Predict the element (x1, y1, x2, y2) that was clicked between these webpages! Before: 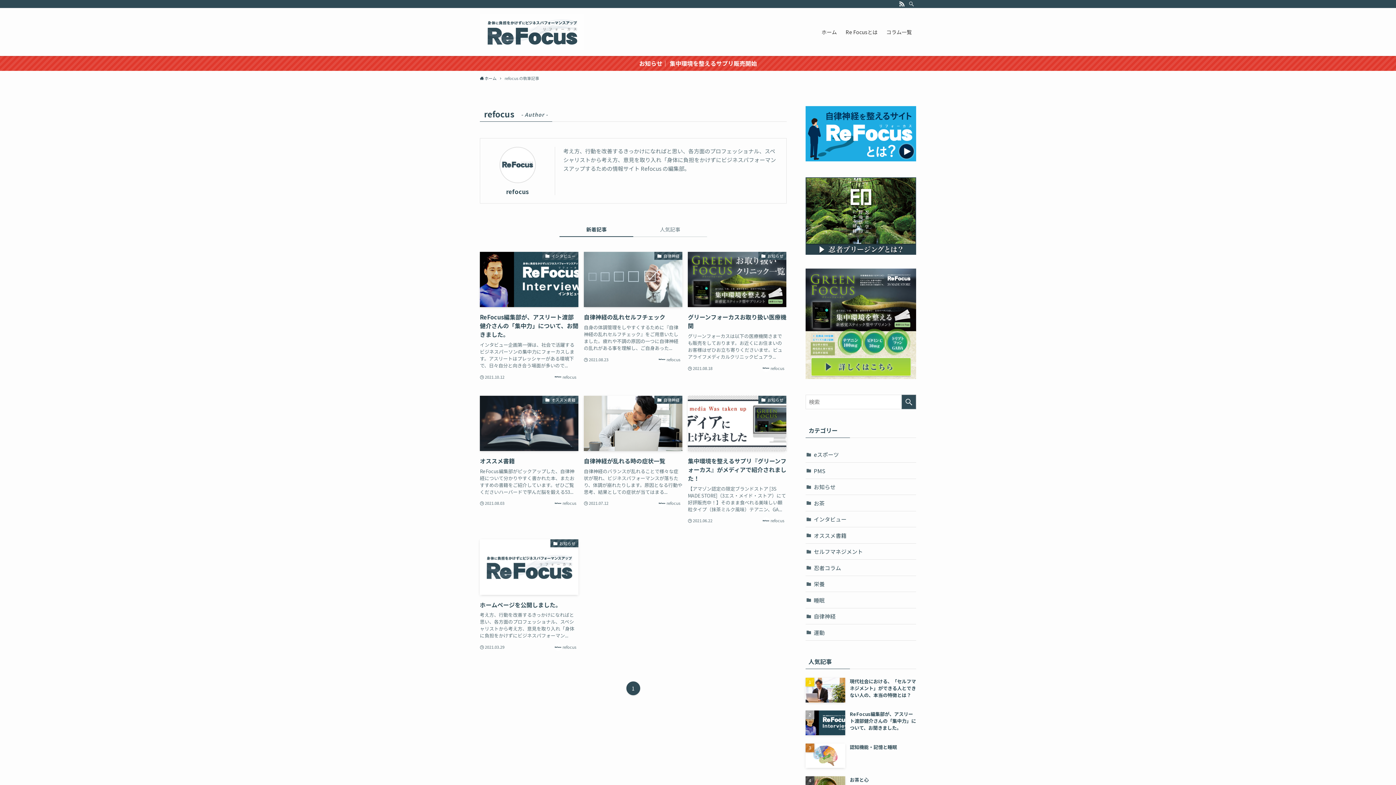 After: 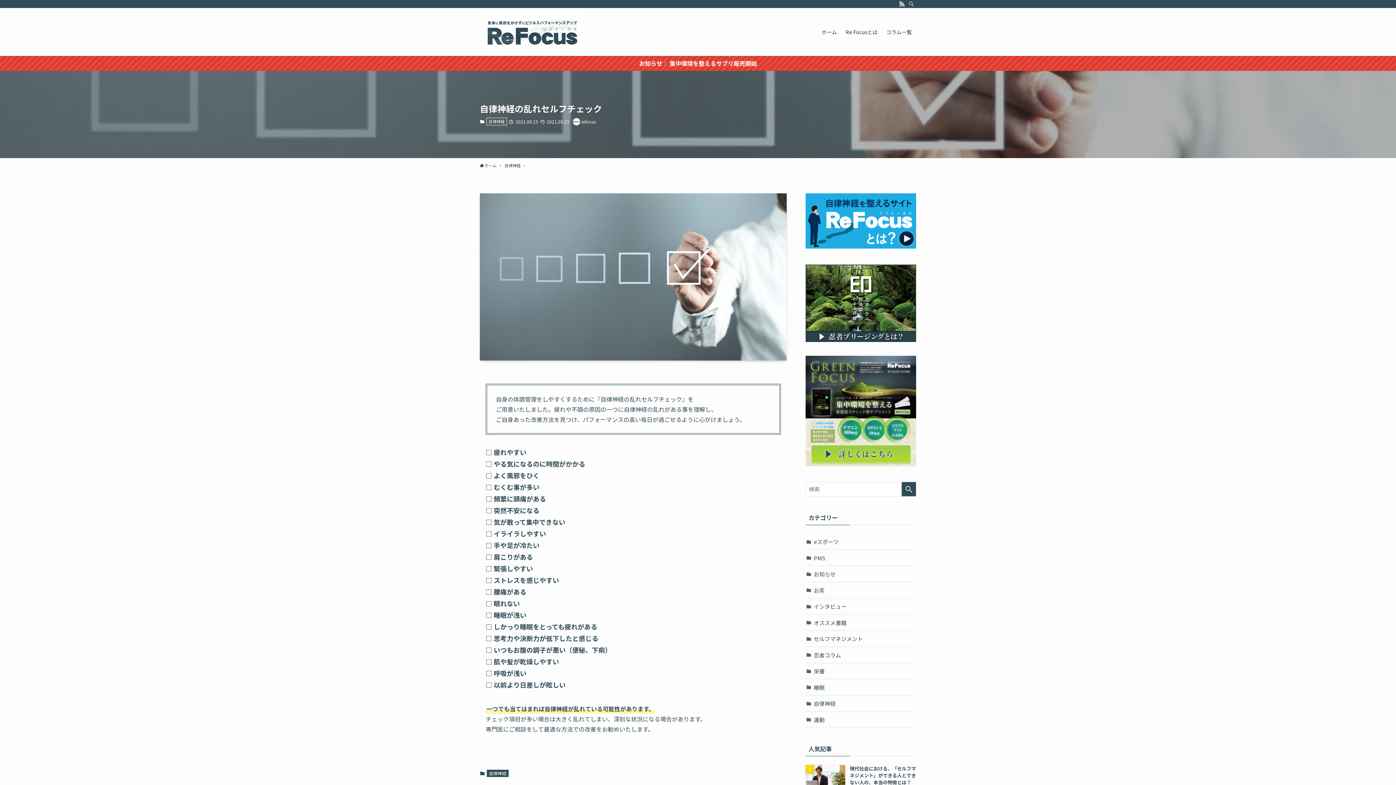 Action: bbox: (584, 252, 682, 382) label: 自律神経
自律神経の乱れセルフチェック
自身の体調管理をしやすくするために『自律神経の乱れセルフチェック』をご用意いたしました。疲れや不調の原因の一つに自律神経の乱れがある事を理解し、ご自身あった...
2021.08.23
refocus